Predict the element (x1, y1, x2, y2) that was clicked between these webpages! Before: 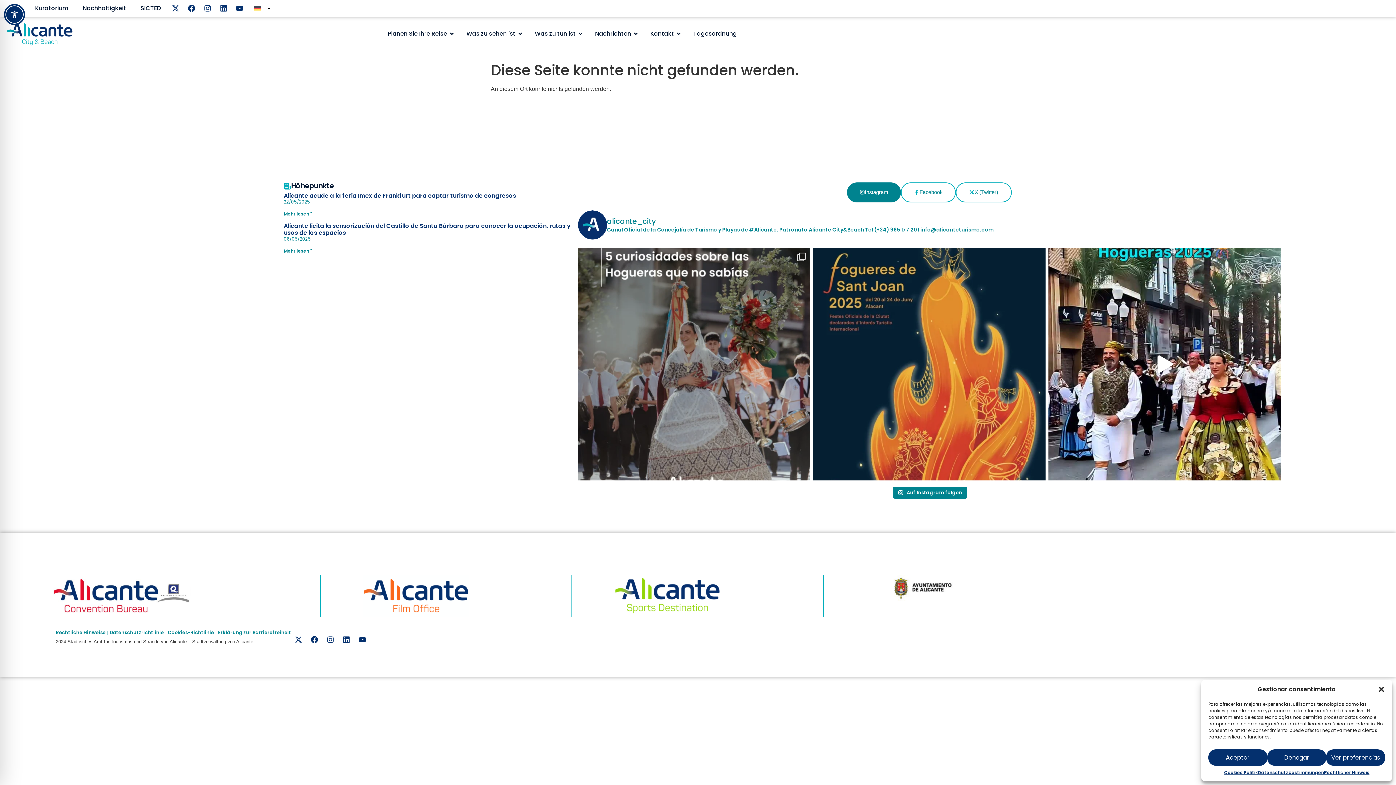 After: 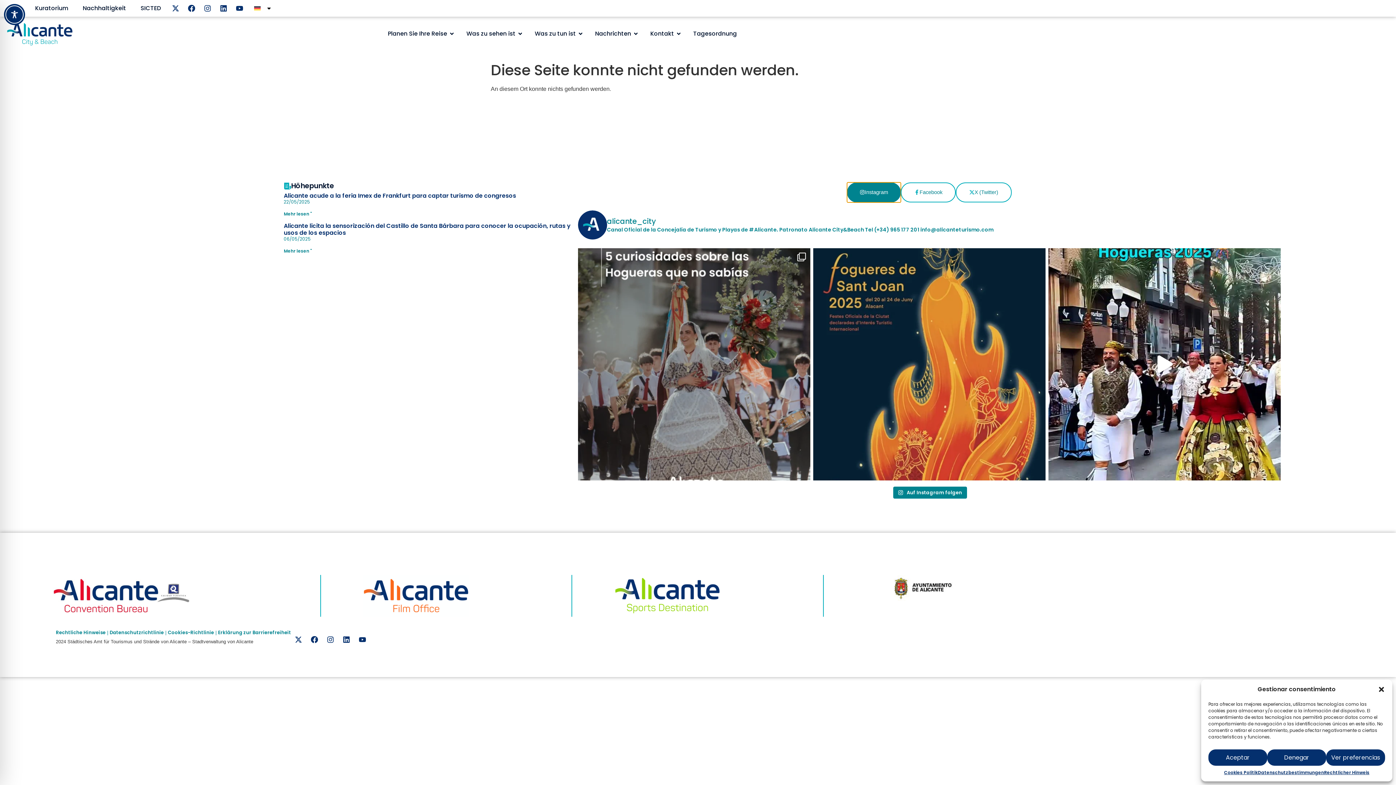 Action: label: Instagram bbox: (847, 182, 901, 202)